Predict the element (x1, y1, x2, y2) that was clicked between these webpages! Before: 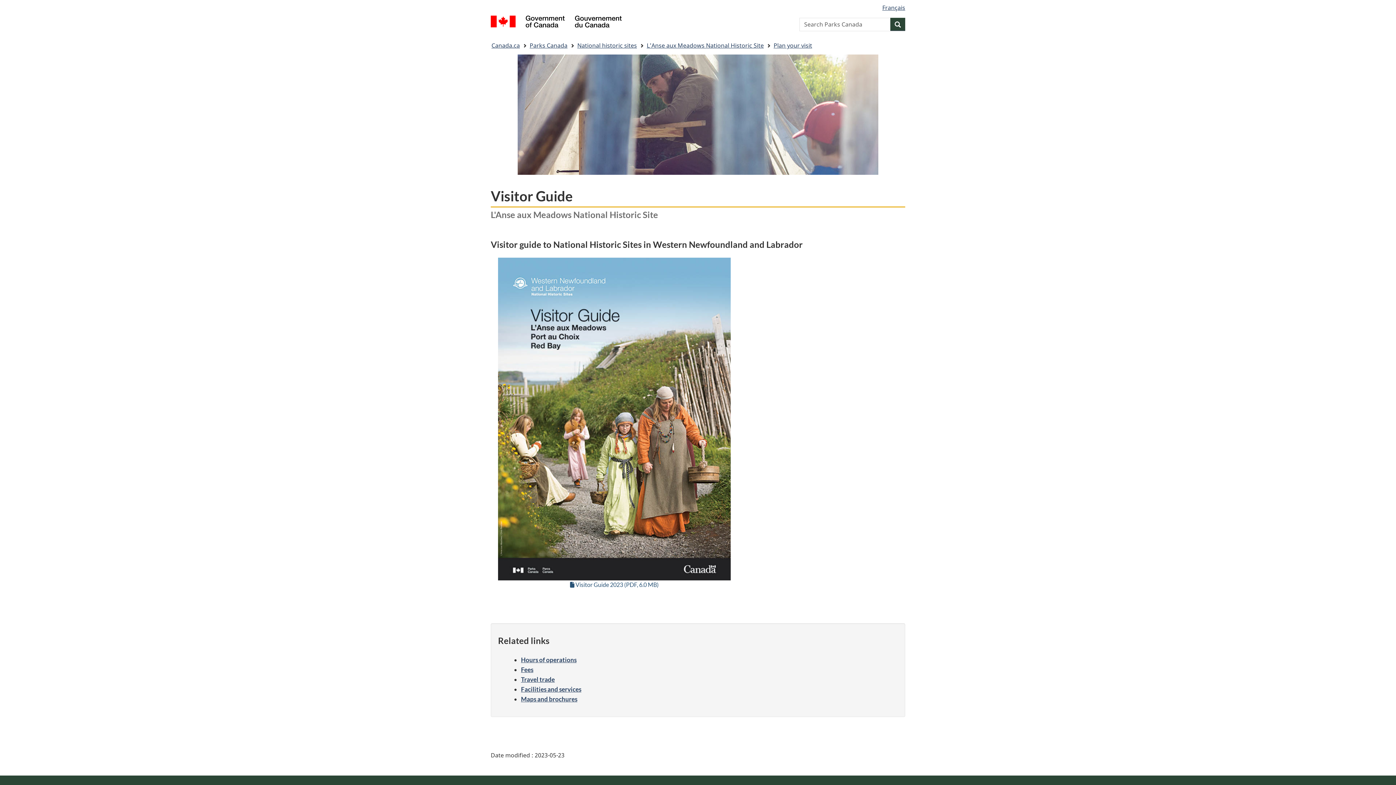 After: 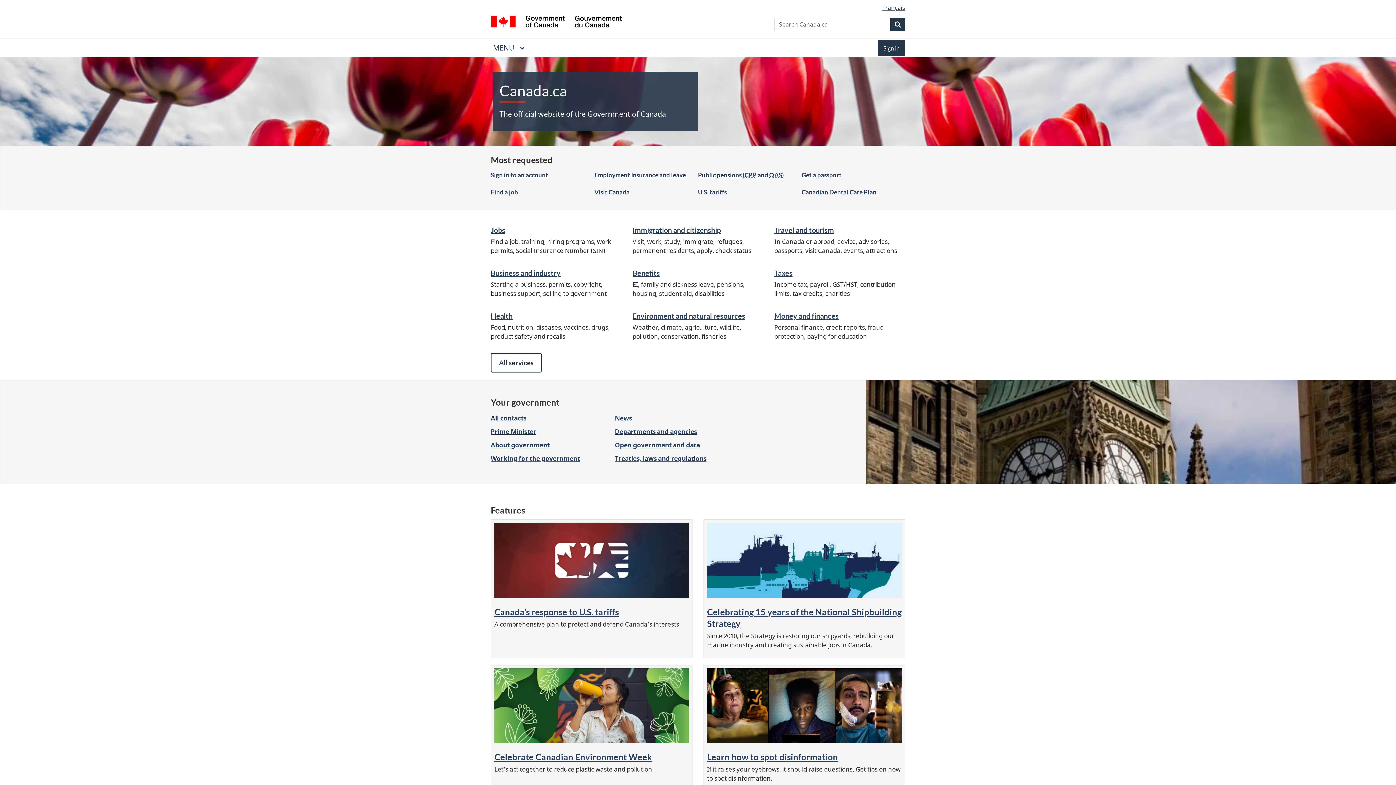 Action: bbox: (491, 39, 520, 51) label: Canada.ca